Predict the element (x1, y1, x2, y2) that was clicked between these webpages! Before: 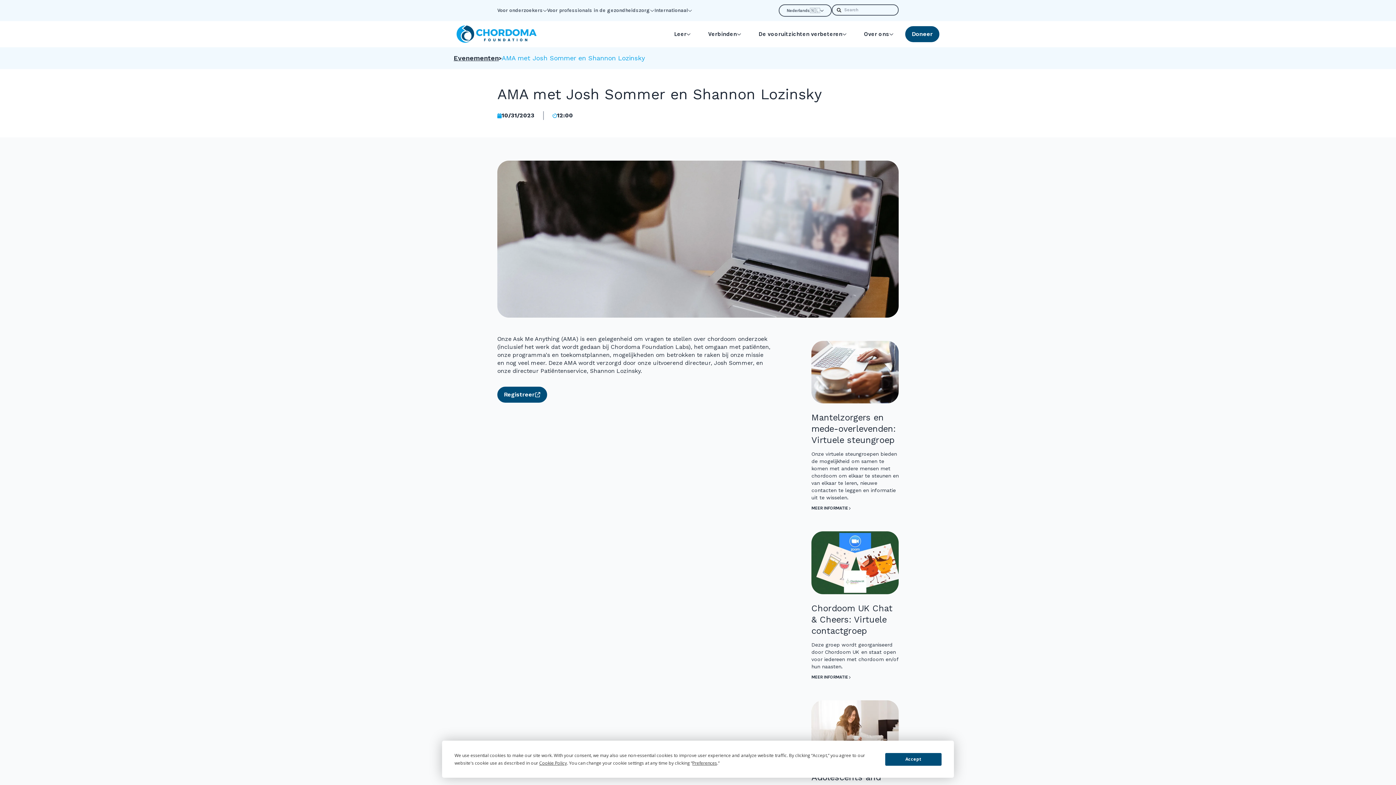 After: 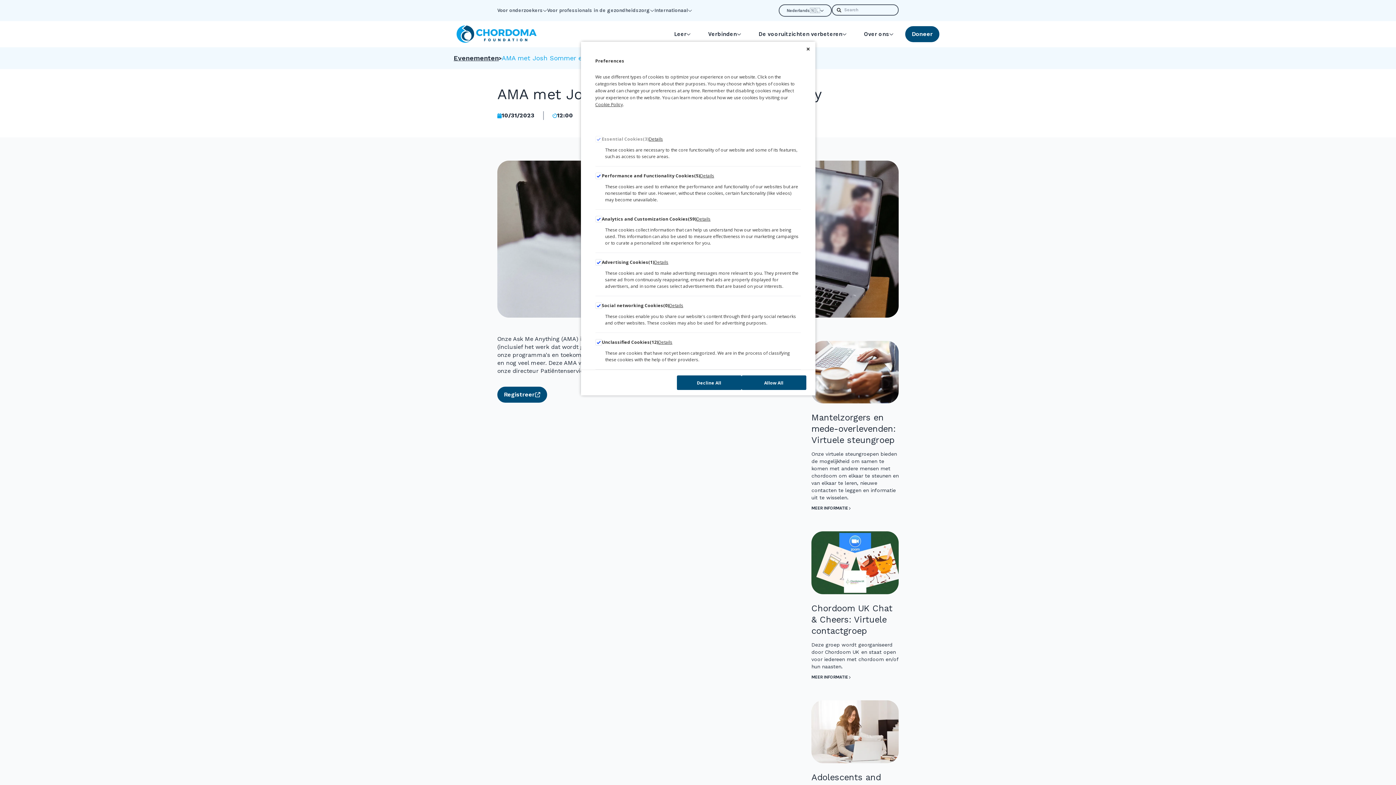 Action: bbox: (692, 760, 717, 766) label: Preferences